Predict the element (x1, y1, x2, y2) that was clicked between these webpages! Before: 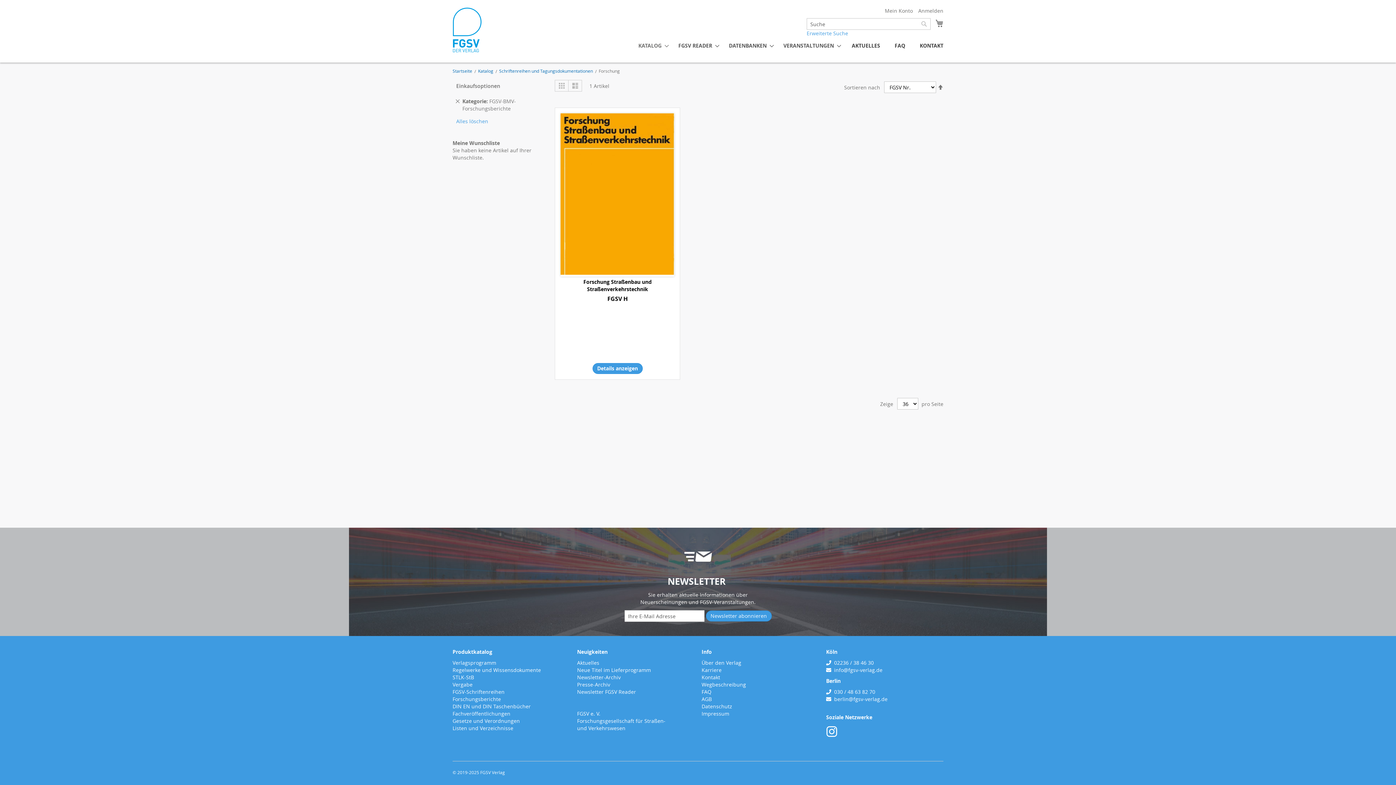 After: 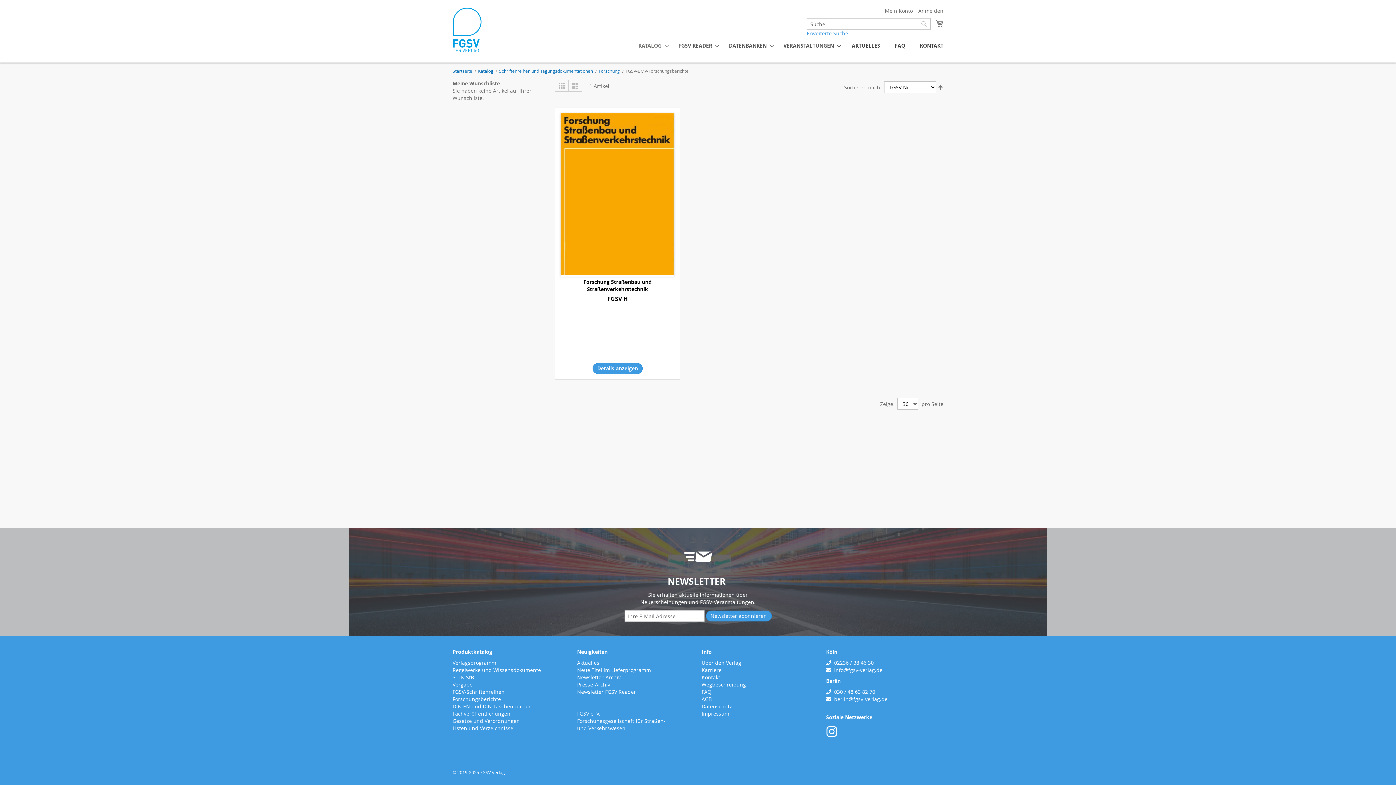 Action: bbox: (452, 696, 501, 702) label: Forschungsberichte